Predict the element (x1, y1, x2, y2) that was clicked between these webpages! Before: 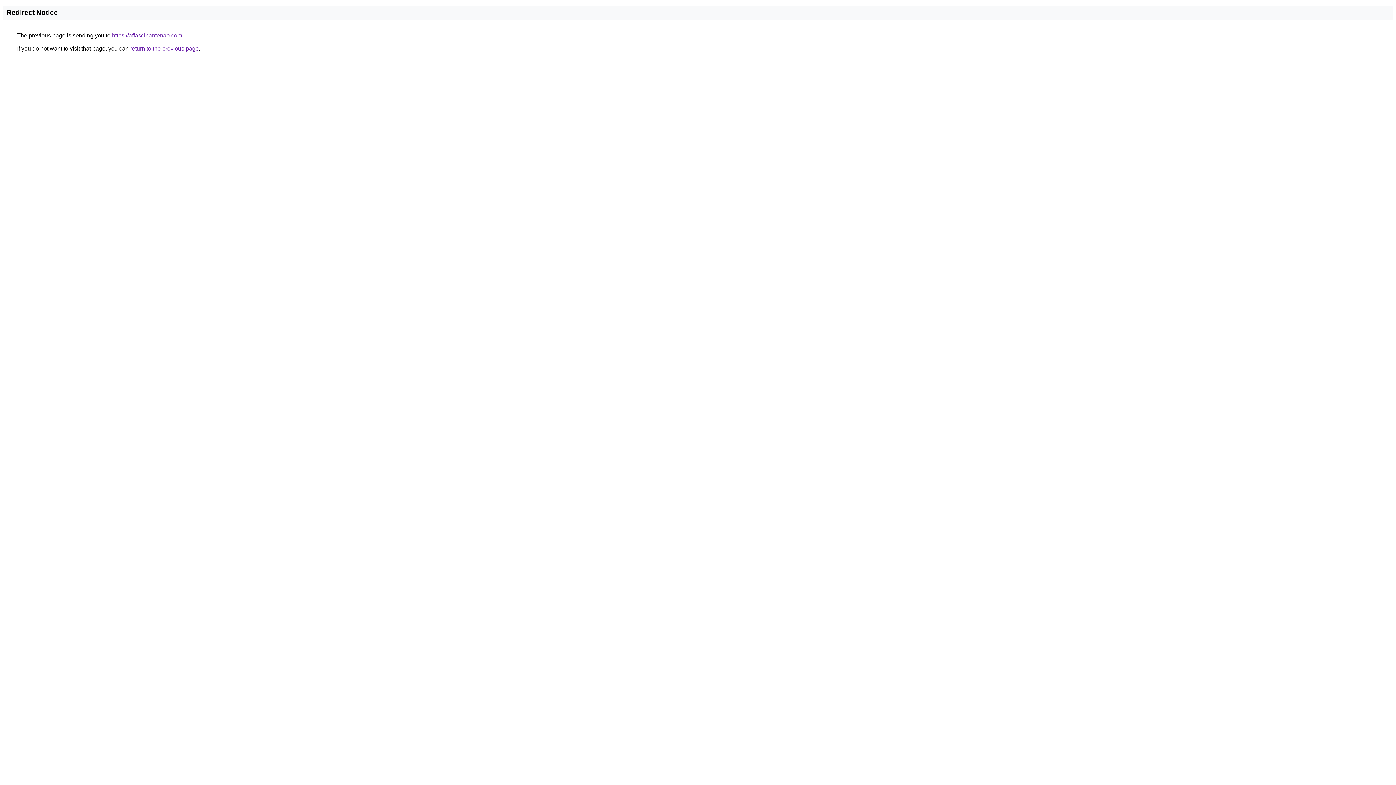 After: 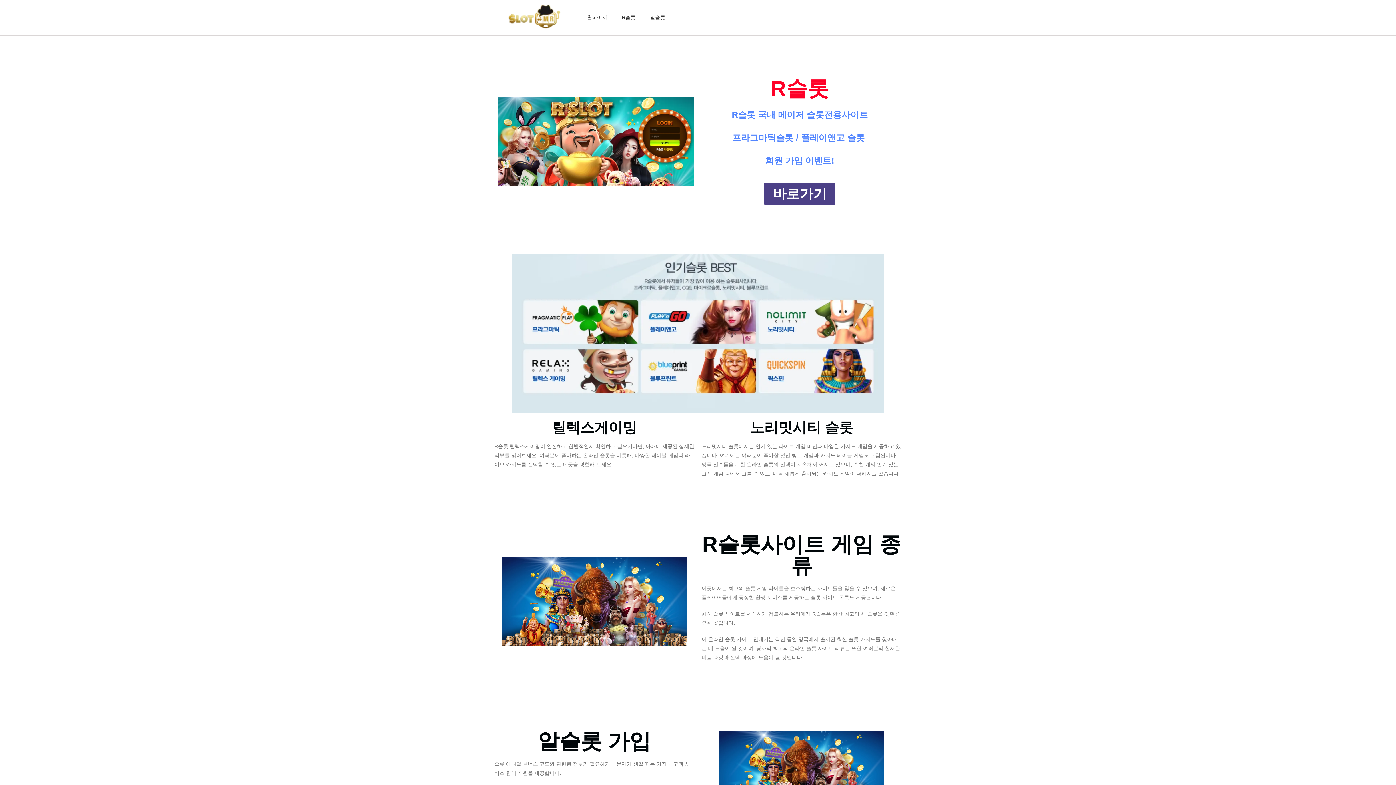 Action: bbox: (112, 32, 182, 38) label: https://affascinantenao.com